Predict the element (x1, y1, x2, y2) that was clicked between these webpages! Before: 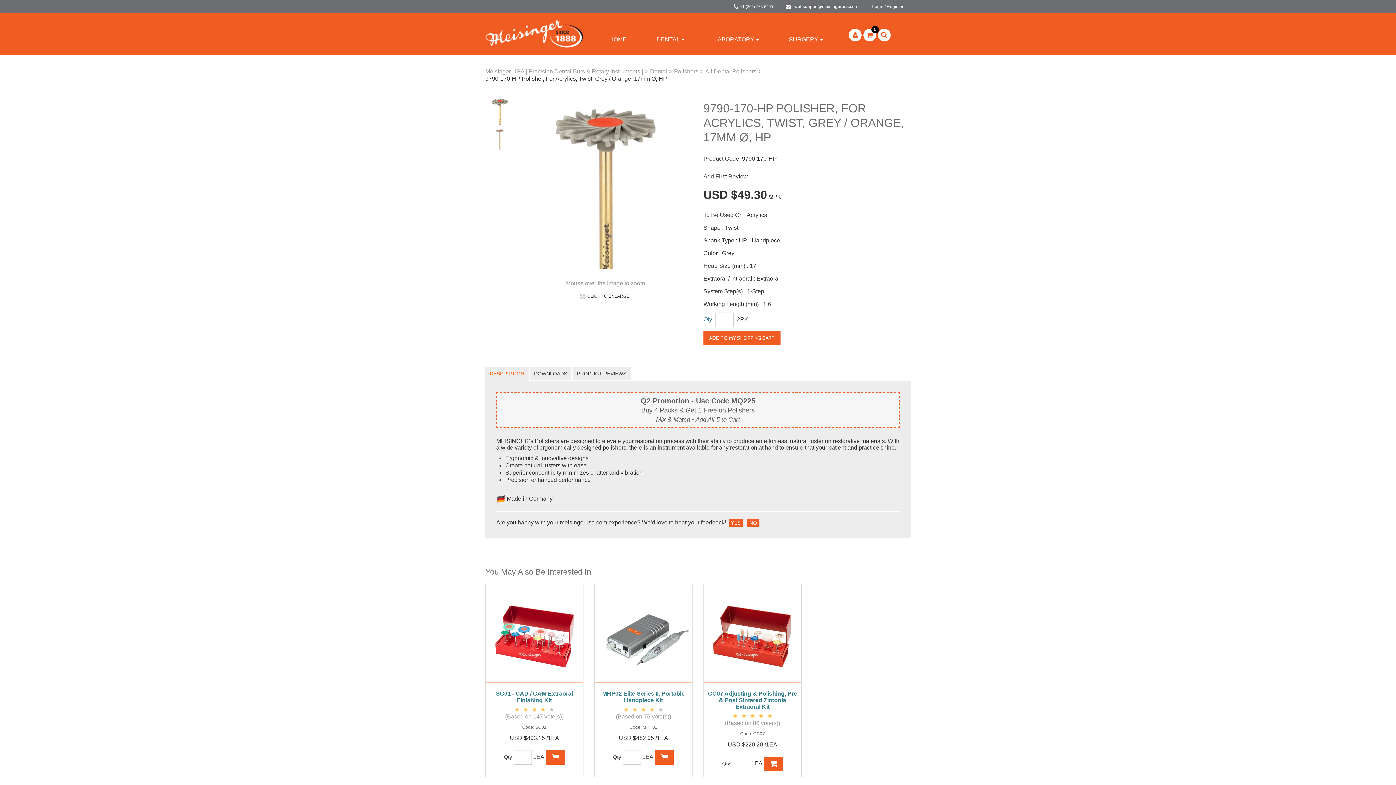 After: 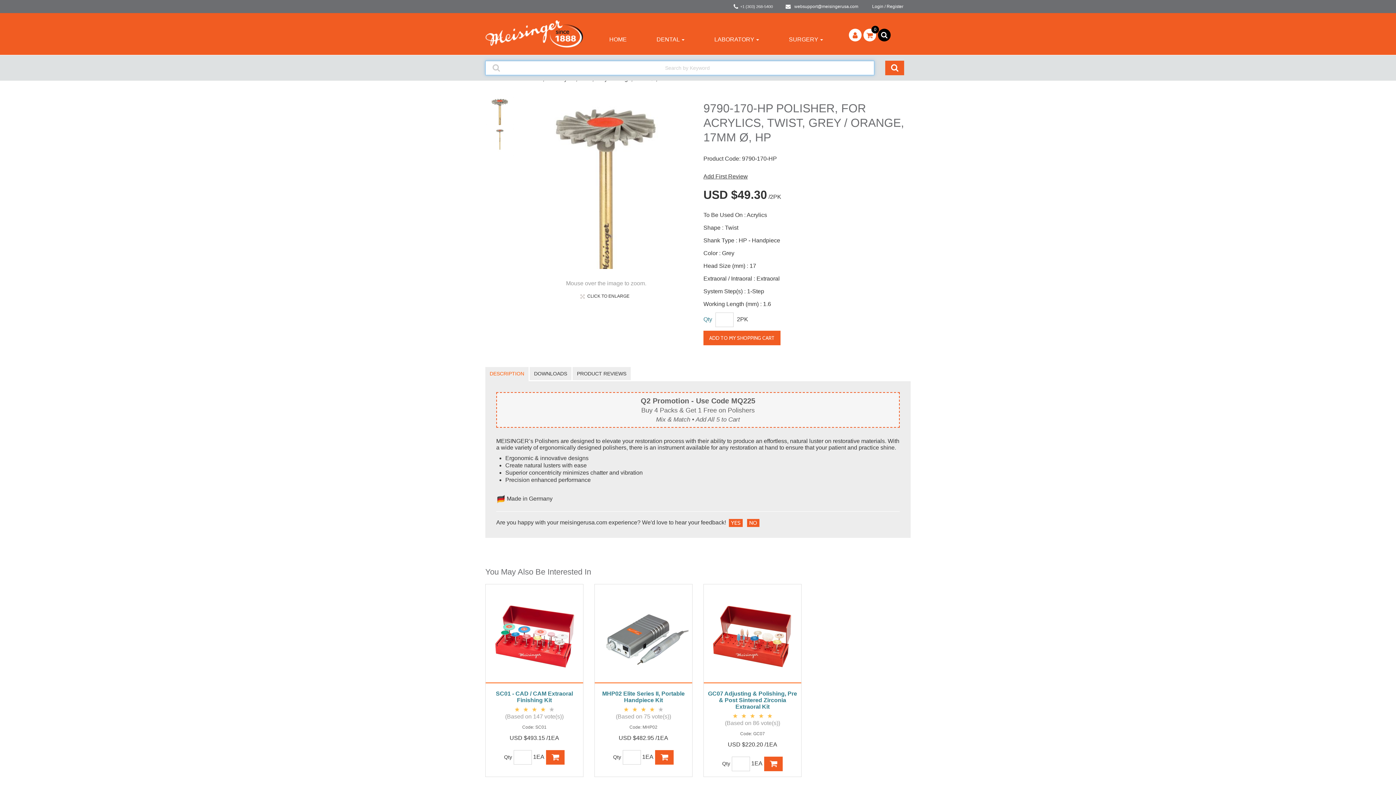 Action: bbox: (878, 28, 890, 41)